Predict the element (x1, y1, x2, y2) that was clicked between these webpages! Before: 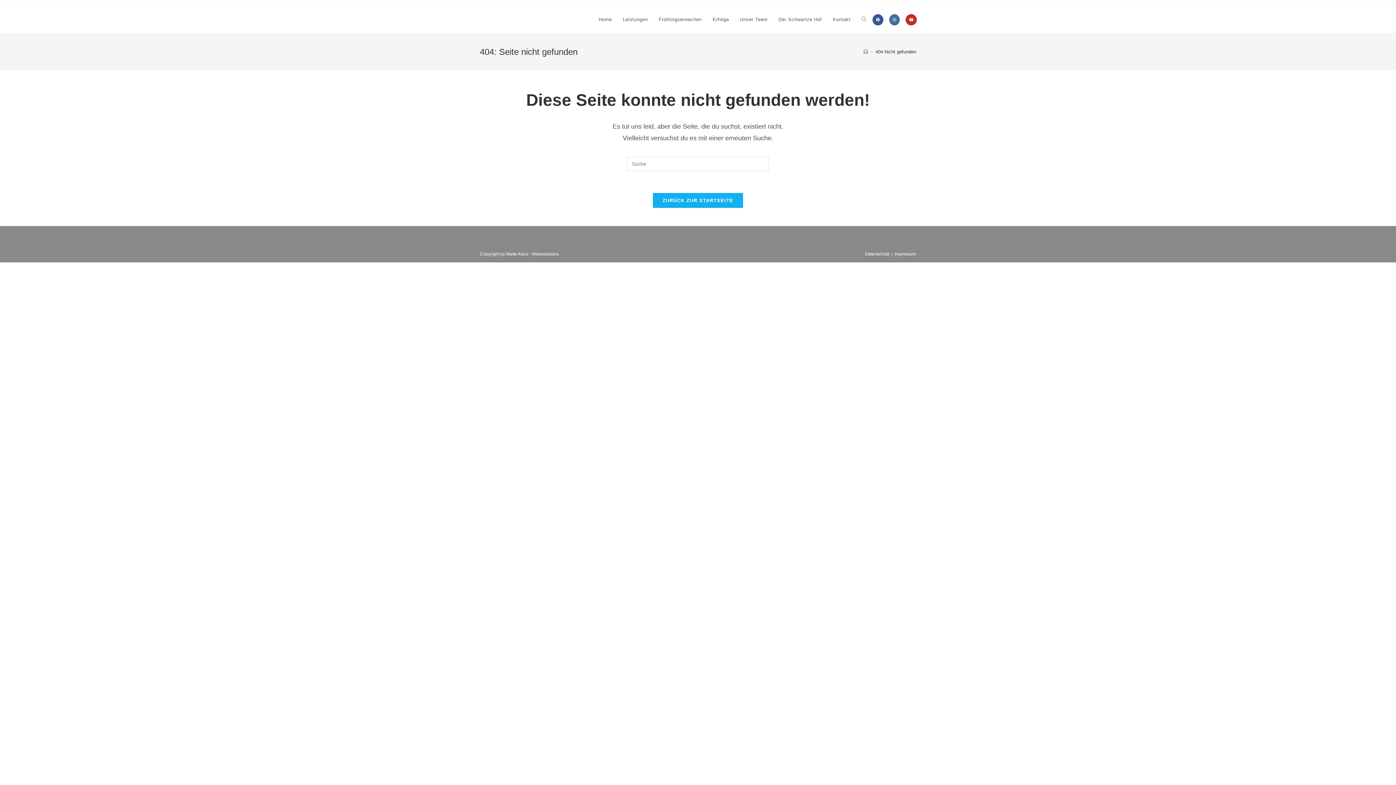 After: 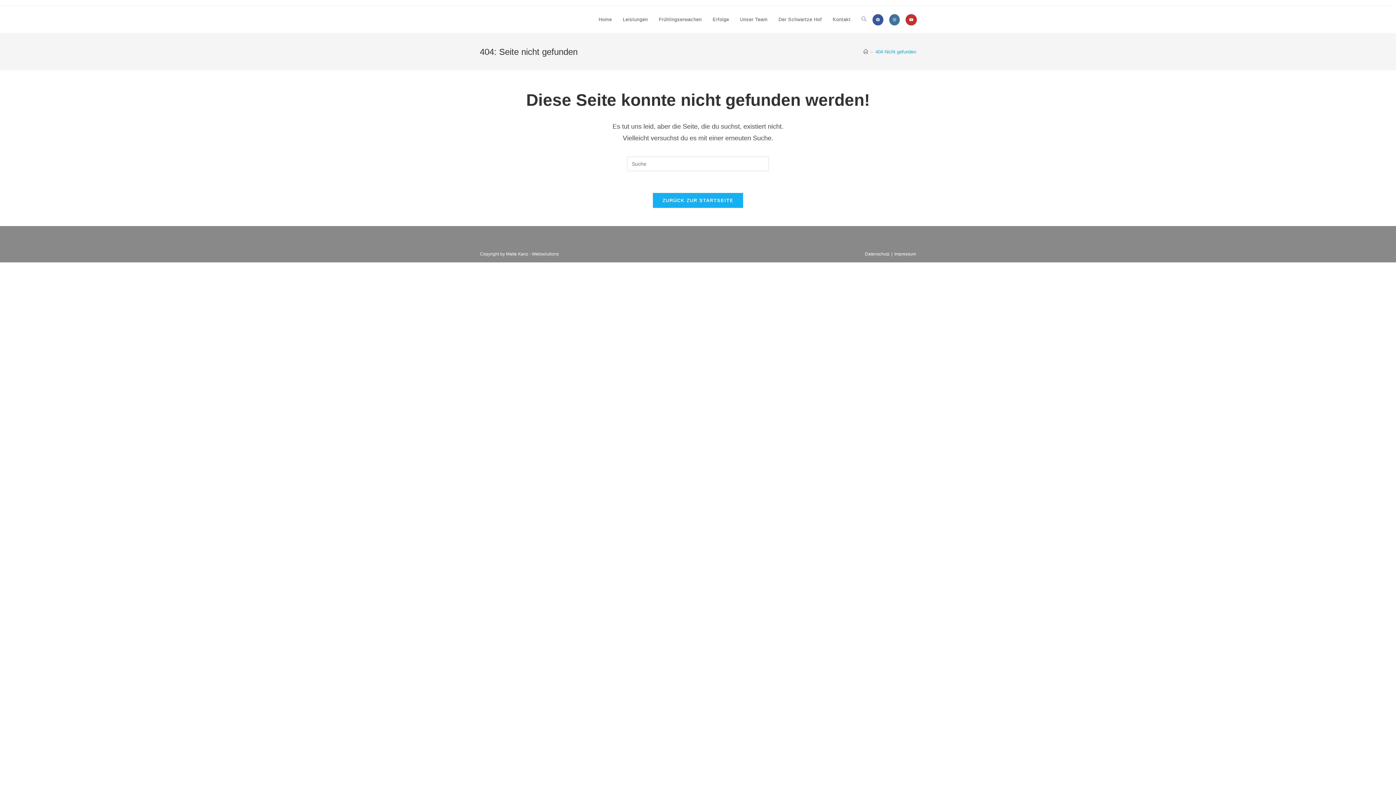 Action: bbox: (875, 48, 916, 54) label: 404 Nicht gefunden